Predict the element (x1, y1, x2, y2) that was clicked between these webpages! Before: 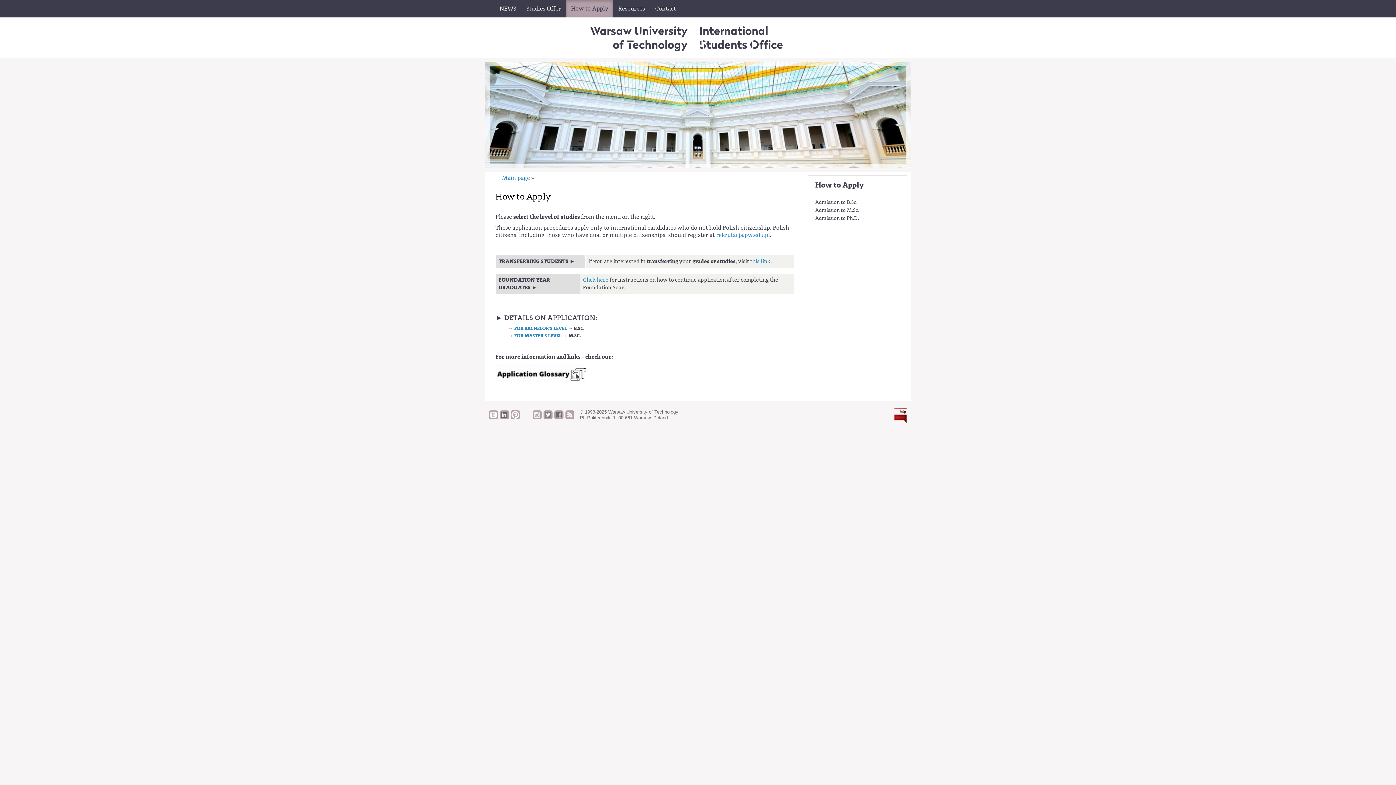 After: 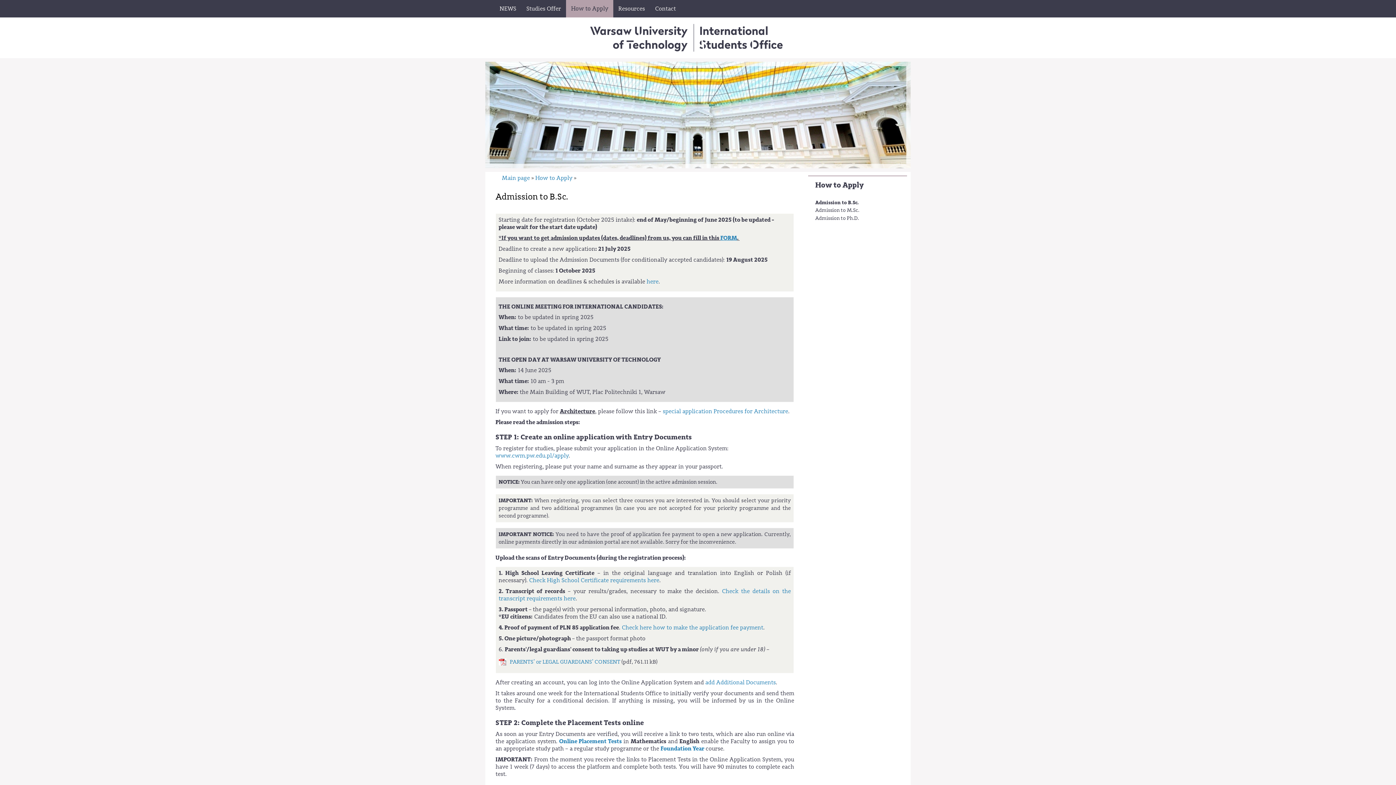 Action: label: FOR BACHELOR'S LEVEL bbox: (514, 325, 567, 332)